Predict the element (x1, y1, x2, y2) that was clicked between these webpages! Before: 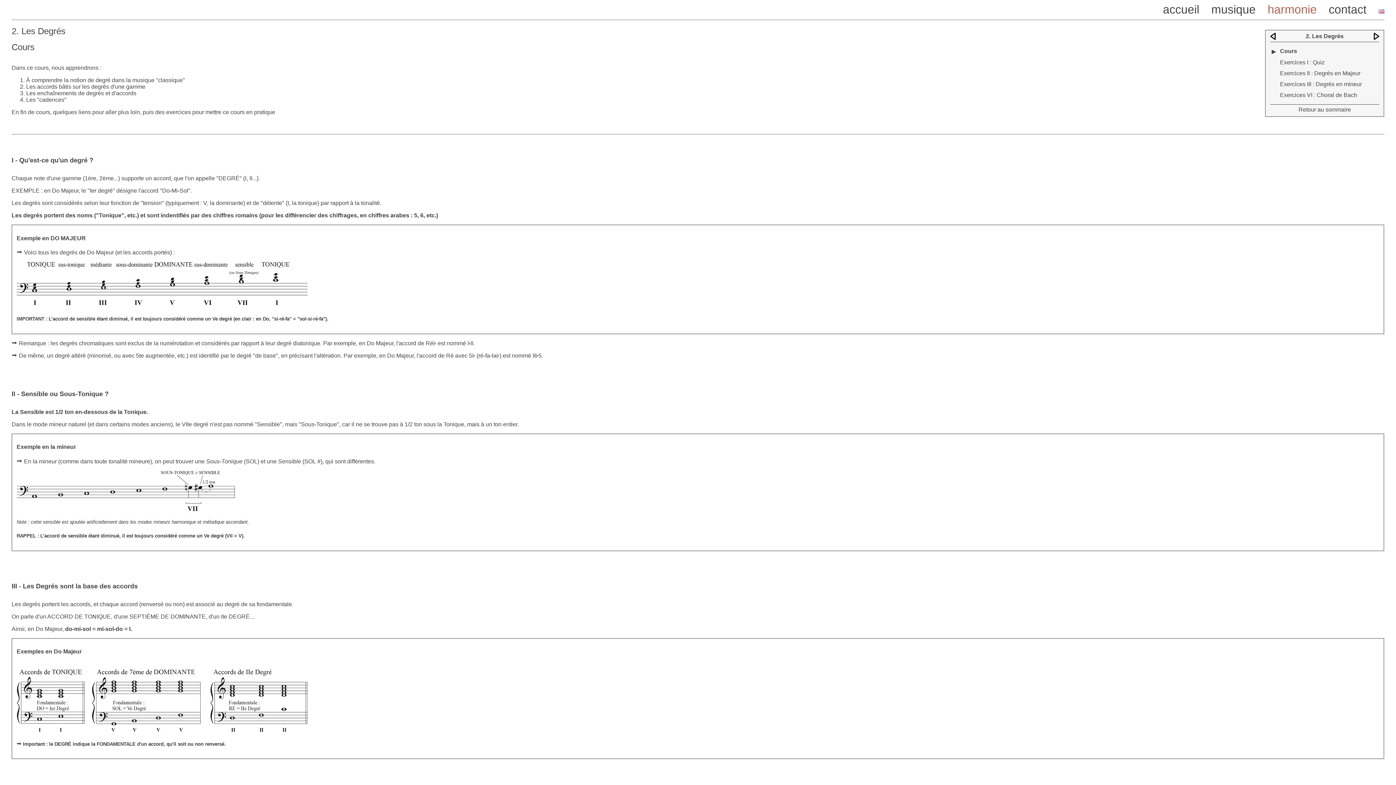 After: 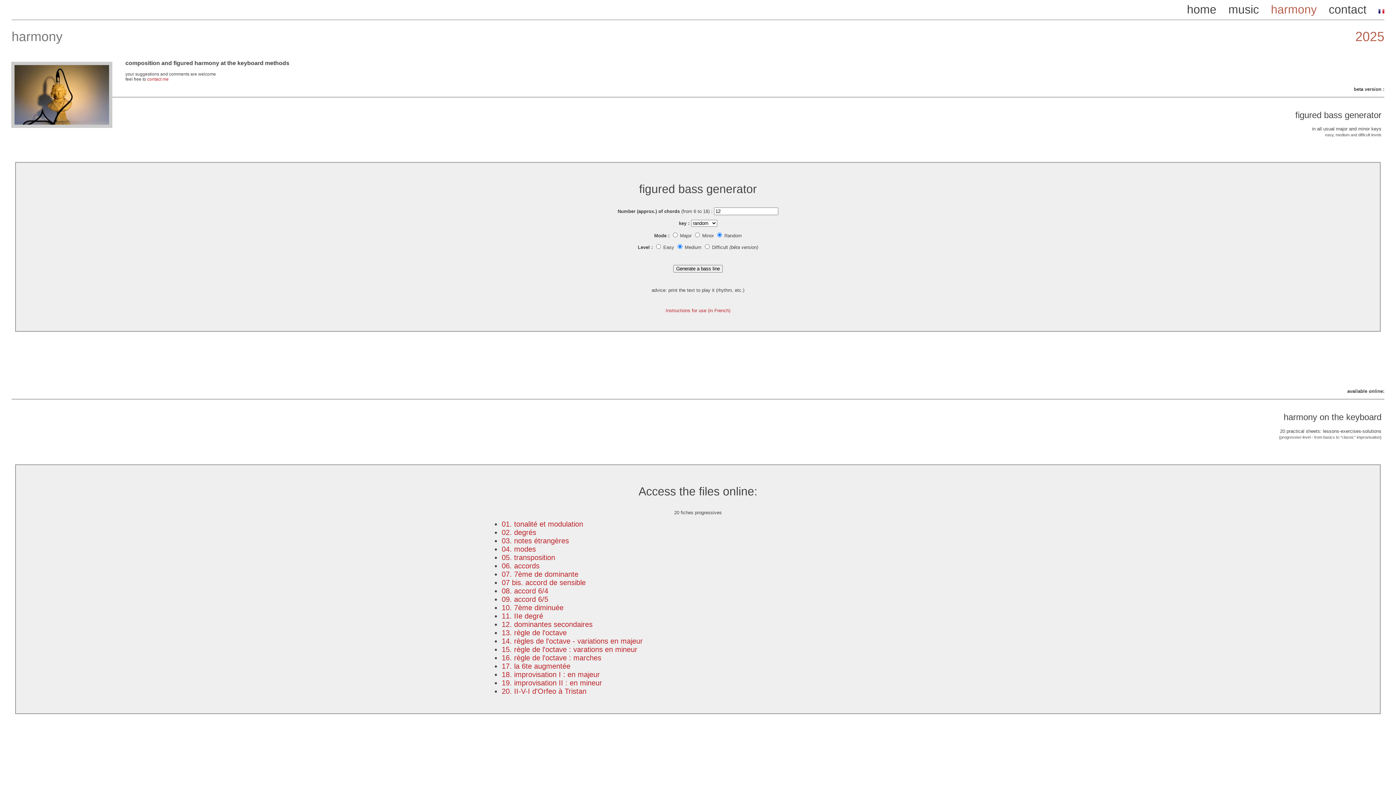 Action: bbox: (1370, 2, 1384, 16)